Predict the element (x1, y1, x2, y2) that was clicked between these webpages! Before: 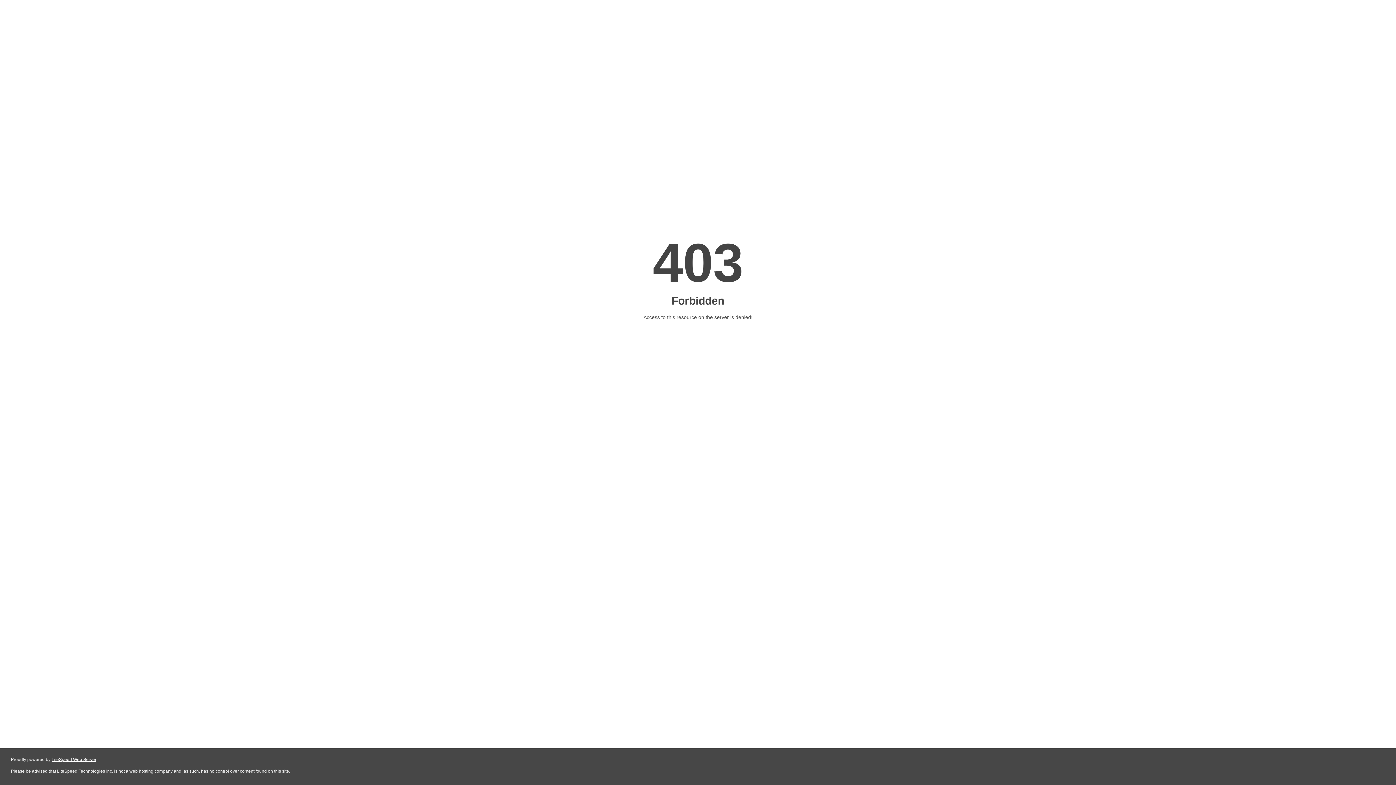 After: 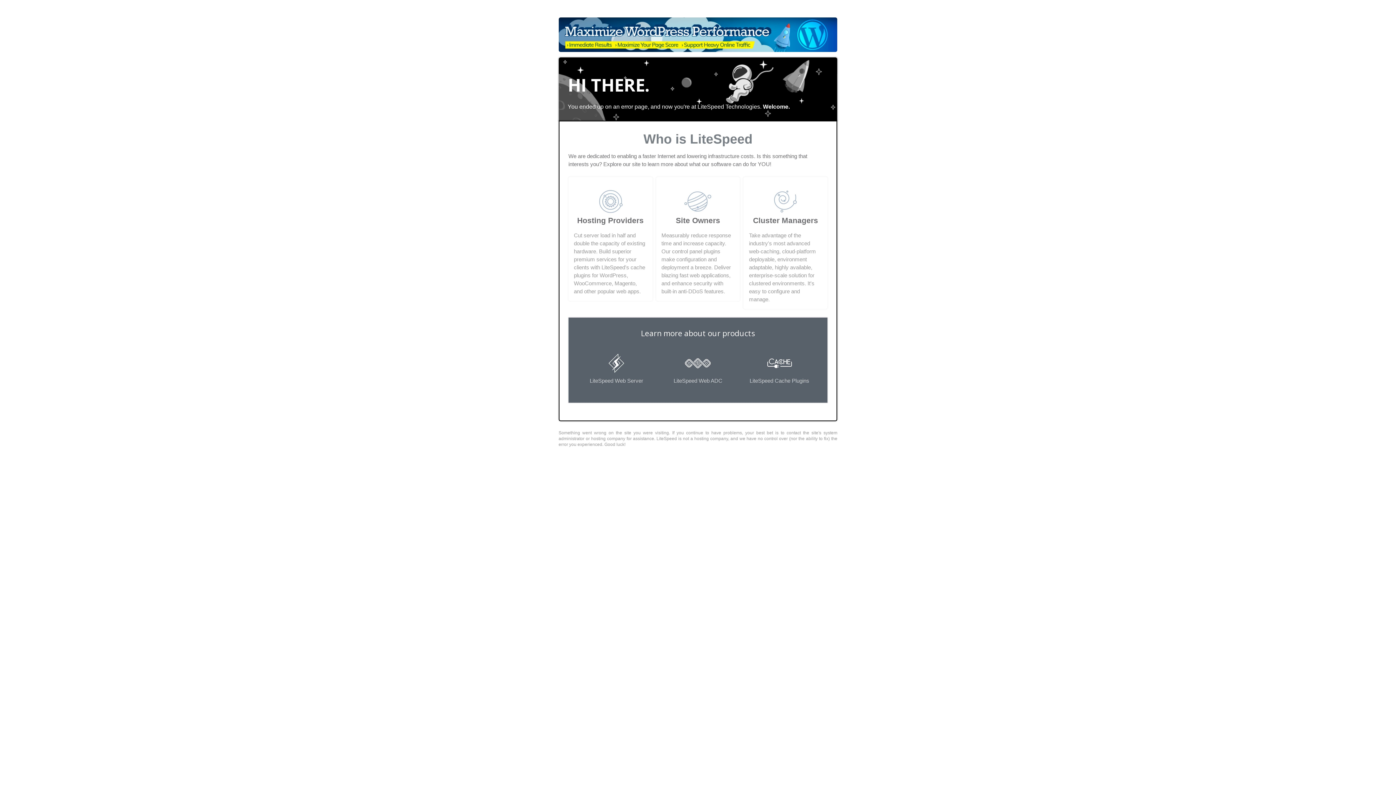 Action: bbox: (51, 757, 96, 762) label: LiteSpeed Web Server